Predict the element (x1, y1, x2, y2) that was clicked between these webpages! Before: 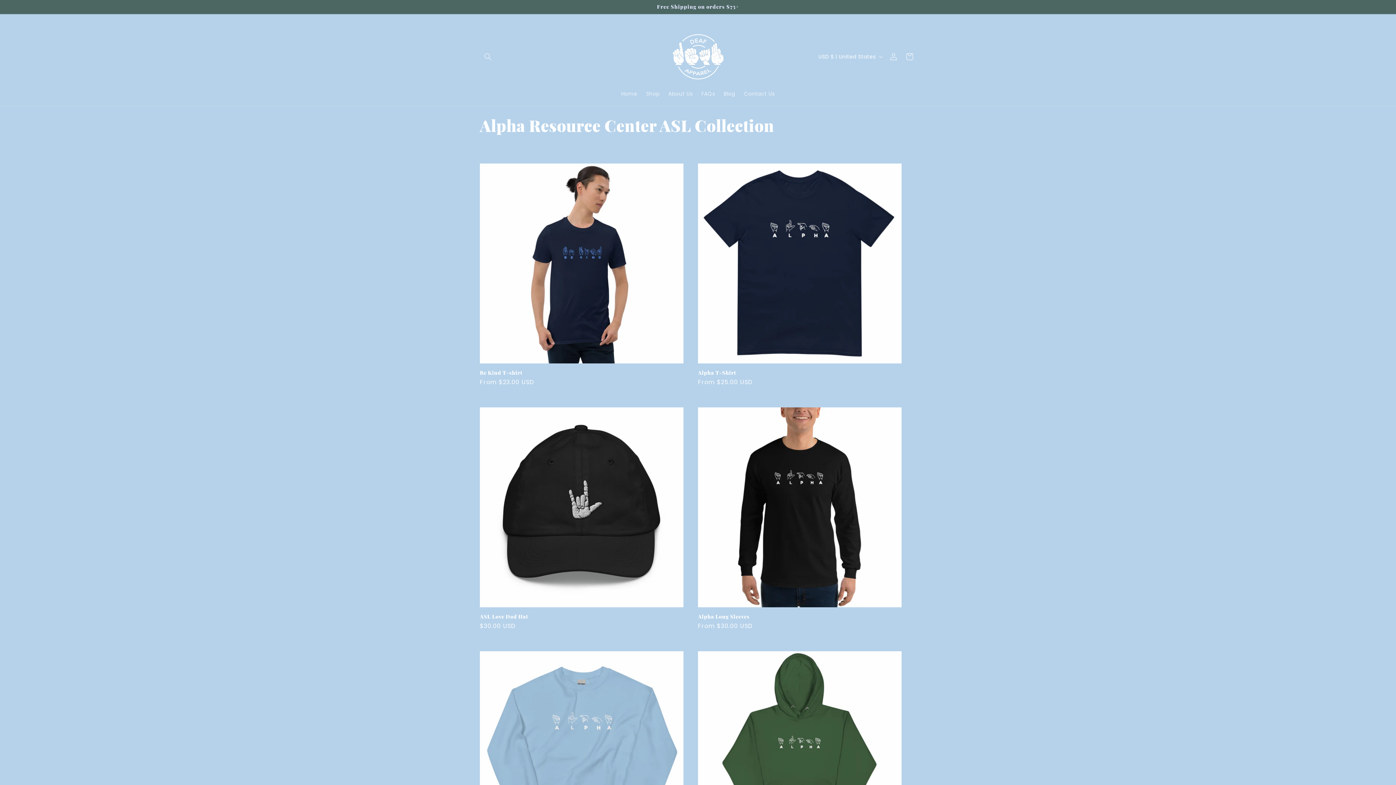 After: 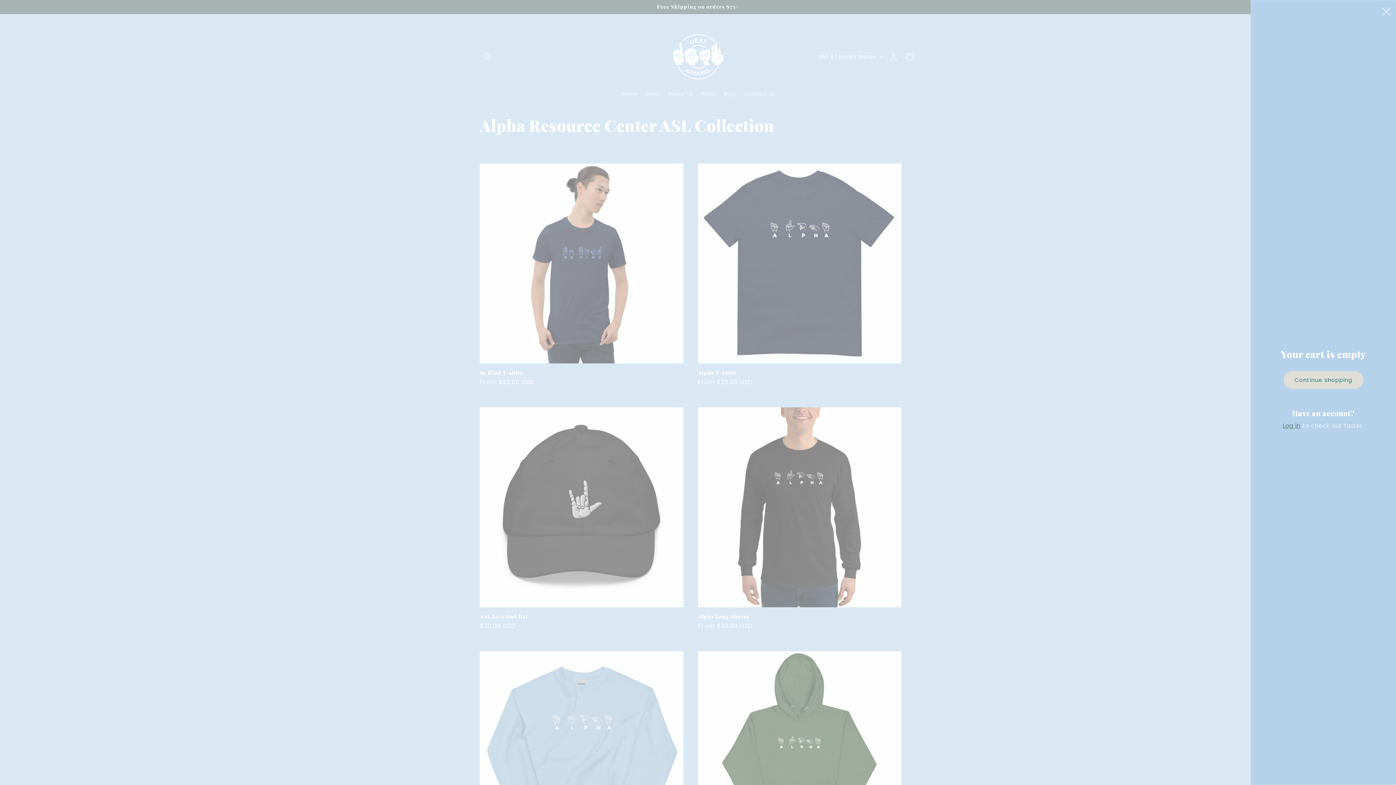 Action: label: Cart bbox: (901, 48, 917, 64)